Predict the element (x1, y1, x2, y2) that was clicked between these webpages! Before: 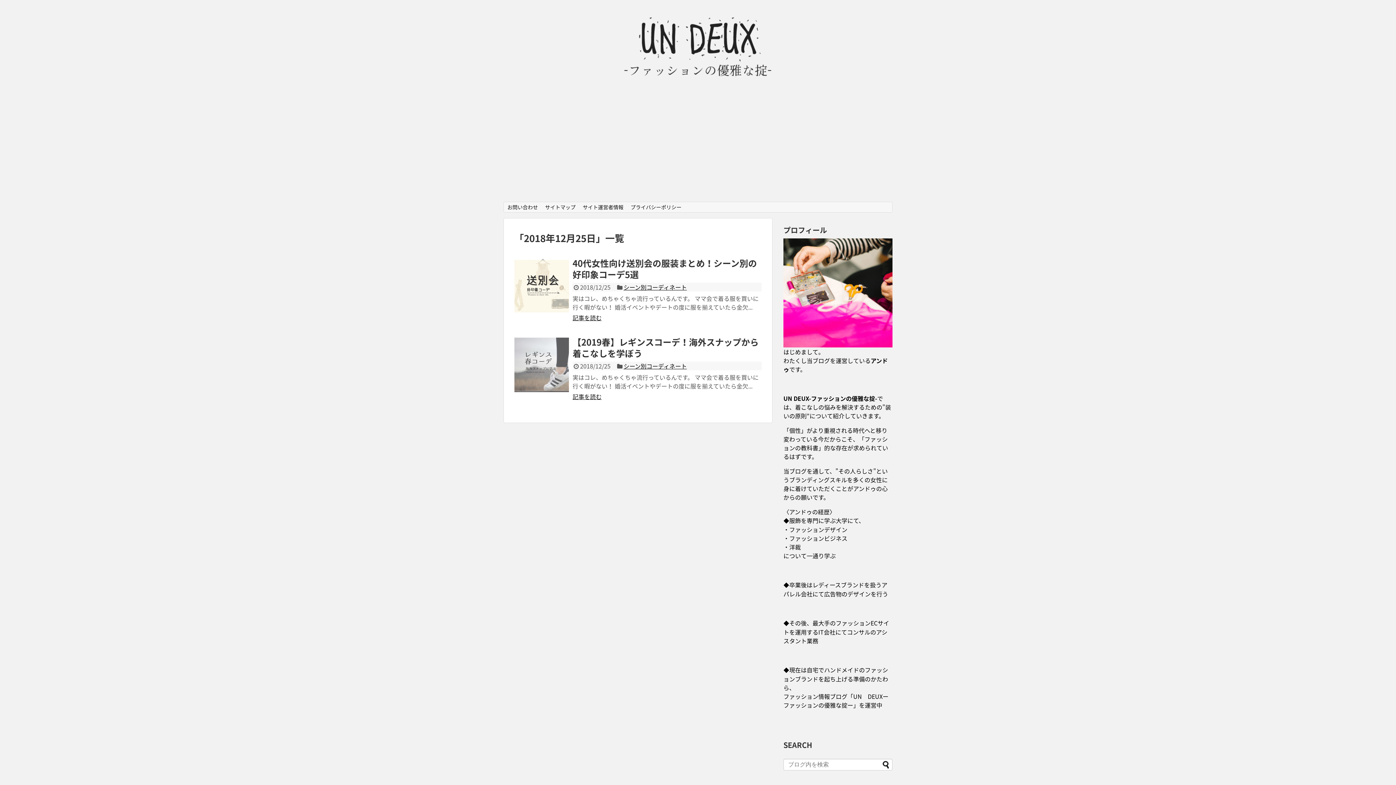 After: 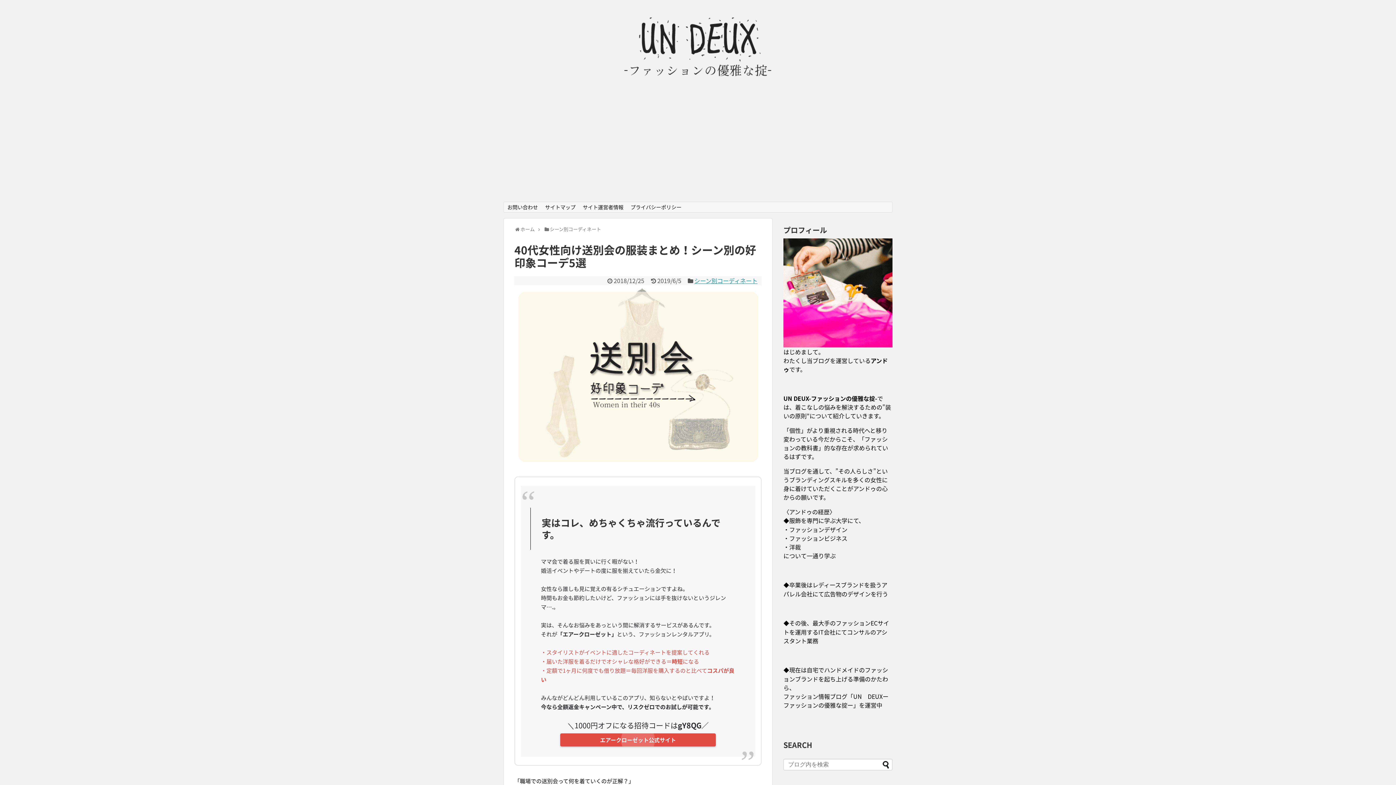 Action: bbox: (514, 258, 569, 313)